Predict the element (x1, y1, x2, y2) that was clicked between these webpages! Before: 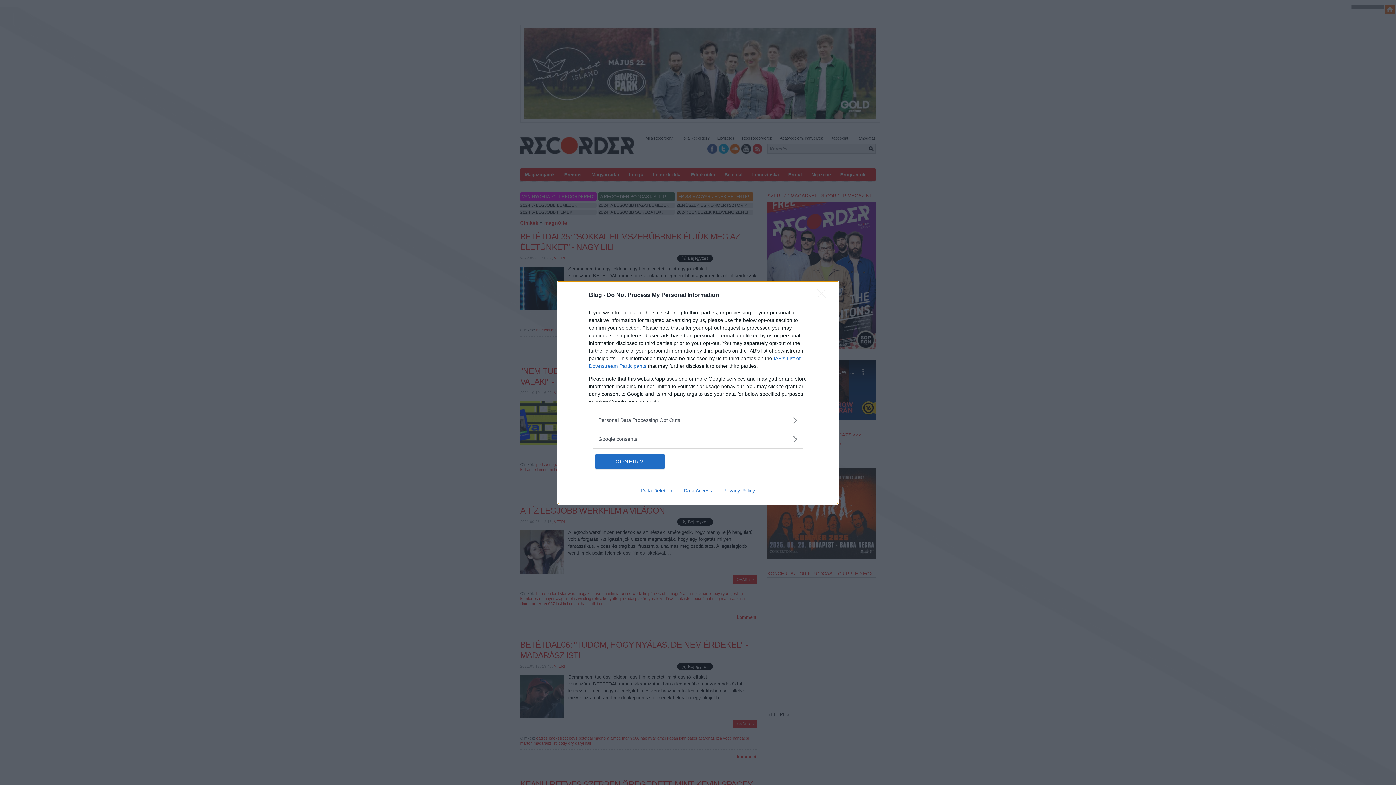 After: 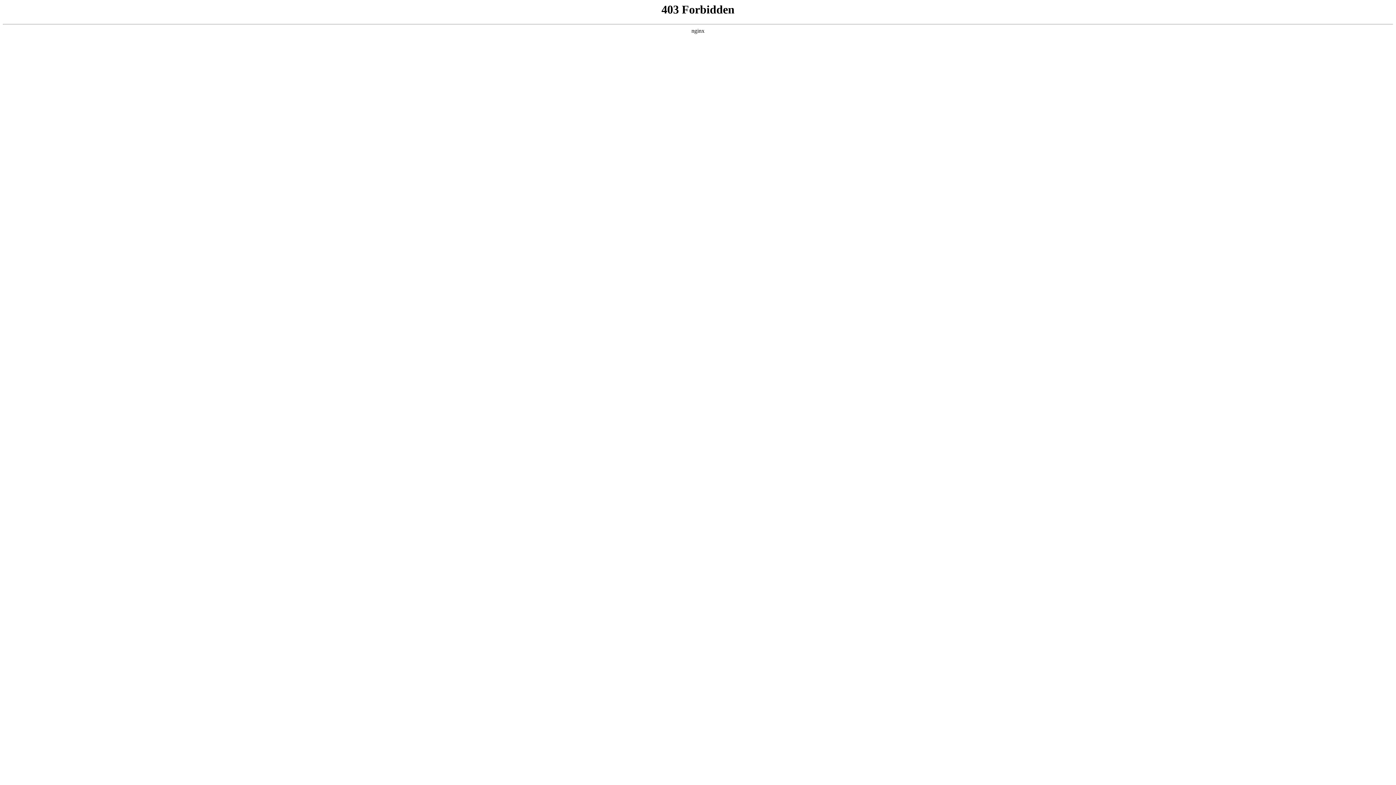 Action: bbox: (678, 487, 717, 493) label: Data Access